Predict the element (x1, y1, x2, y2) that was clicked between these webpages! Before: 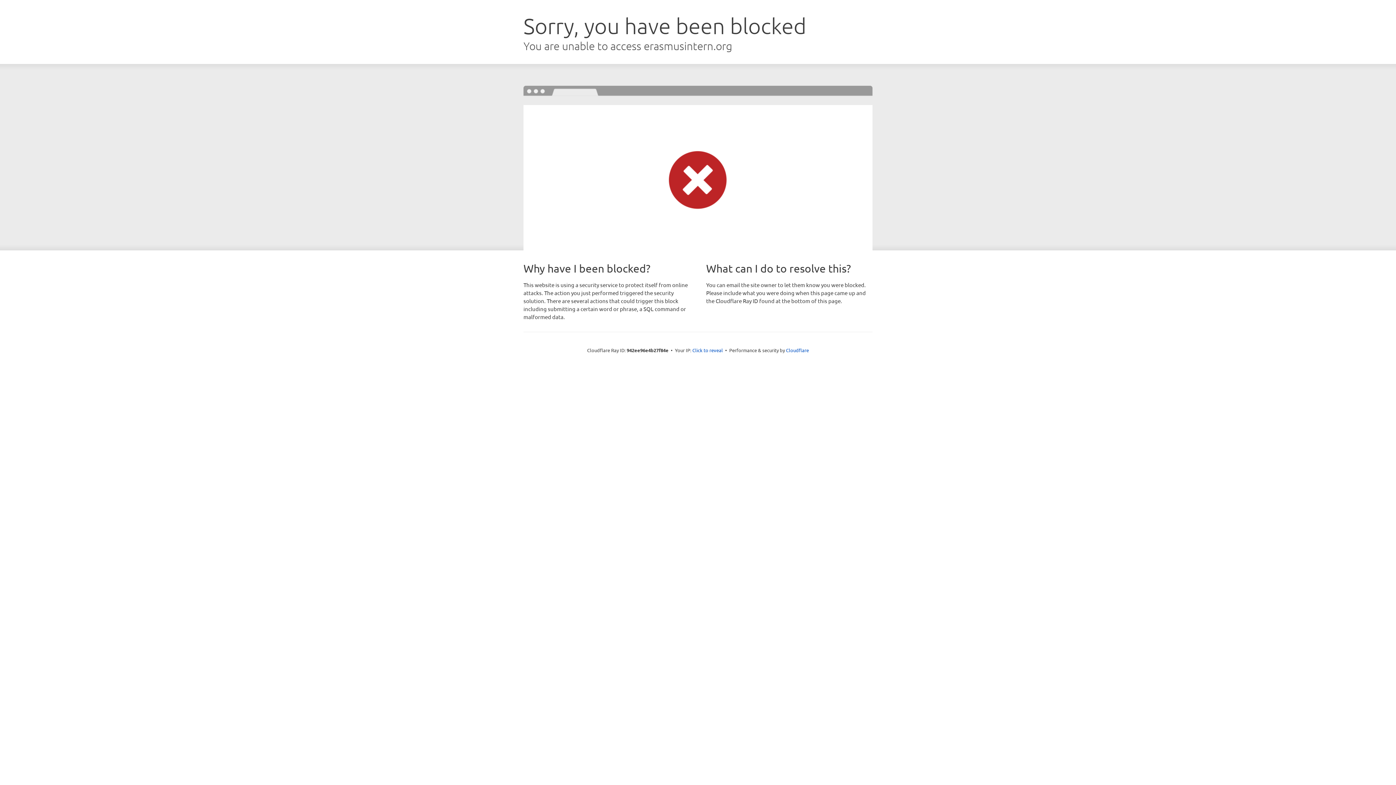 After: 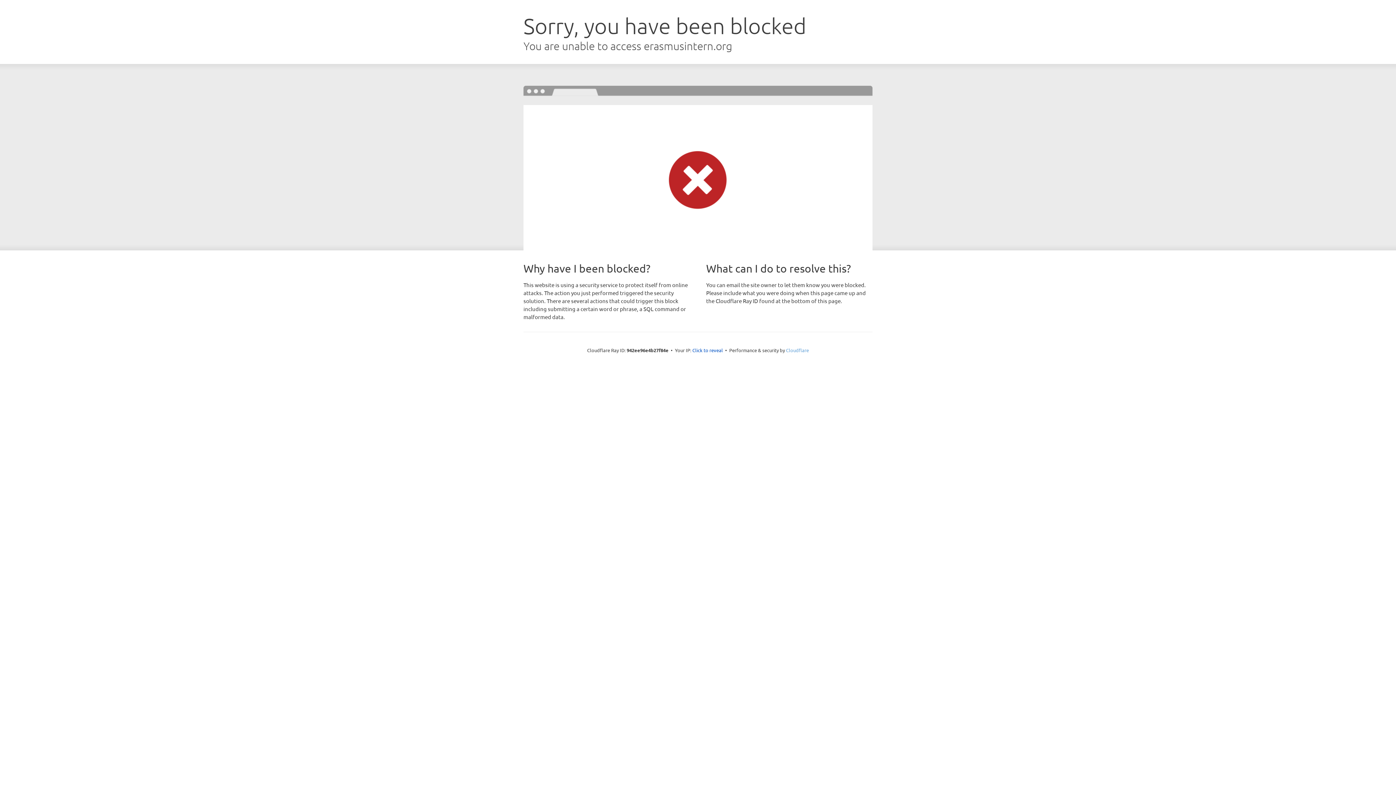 Action: bbox: (786, 347, 809, 353) label: Cloudflare